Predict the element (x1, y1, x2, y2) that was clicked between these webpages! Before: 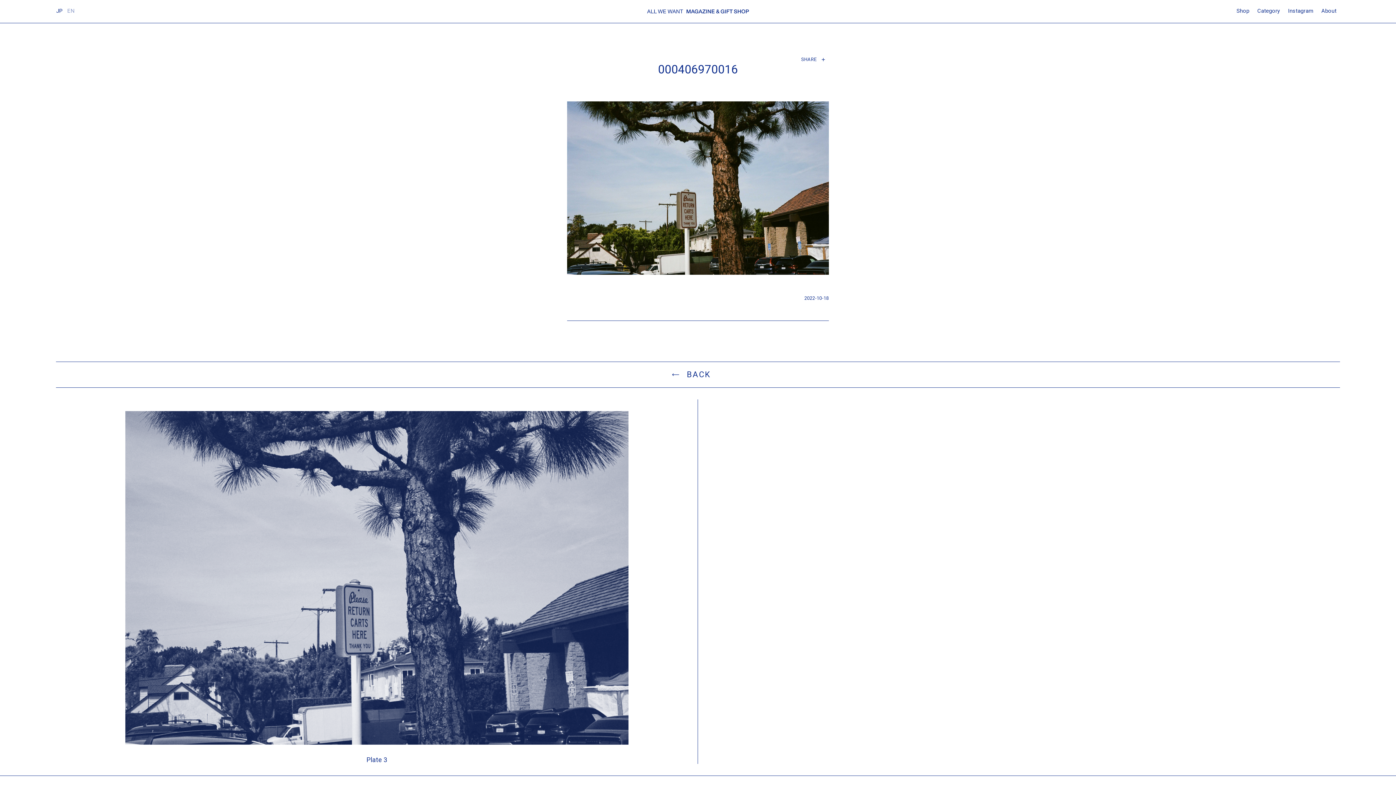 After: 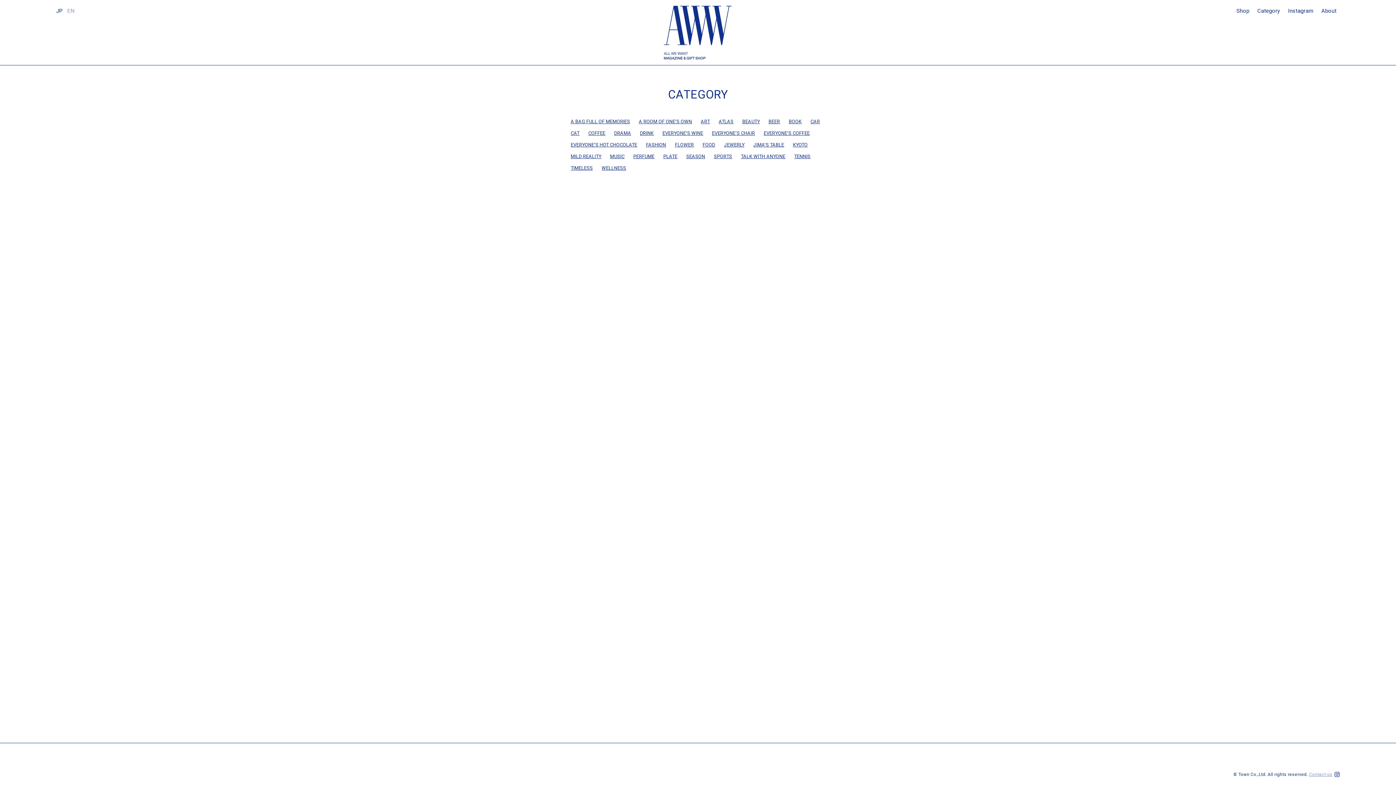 Action: bbox: (1257, 6, 1280, 14) label: Category